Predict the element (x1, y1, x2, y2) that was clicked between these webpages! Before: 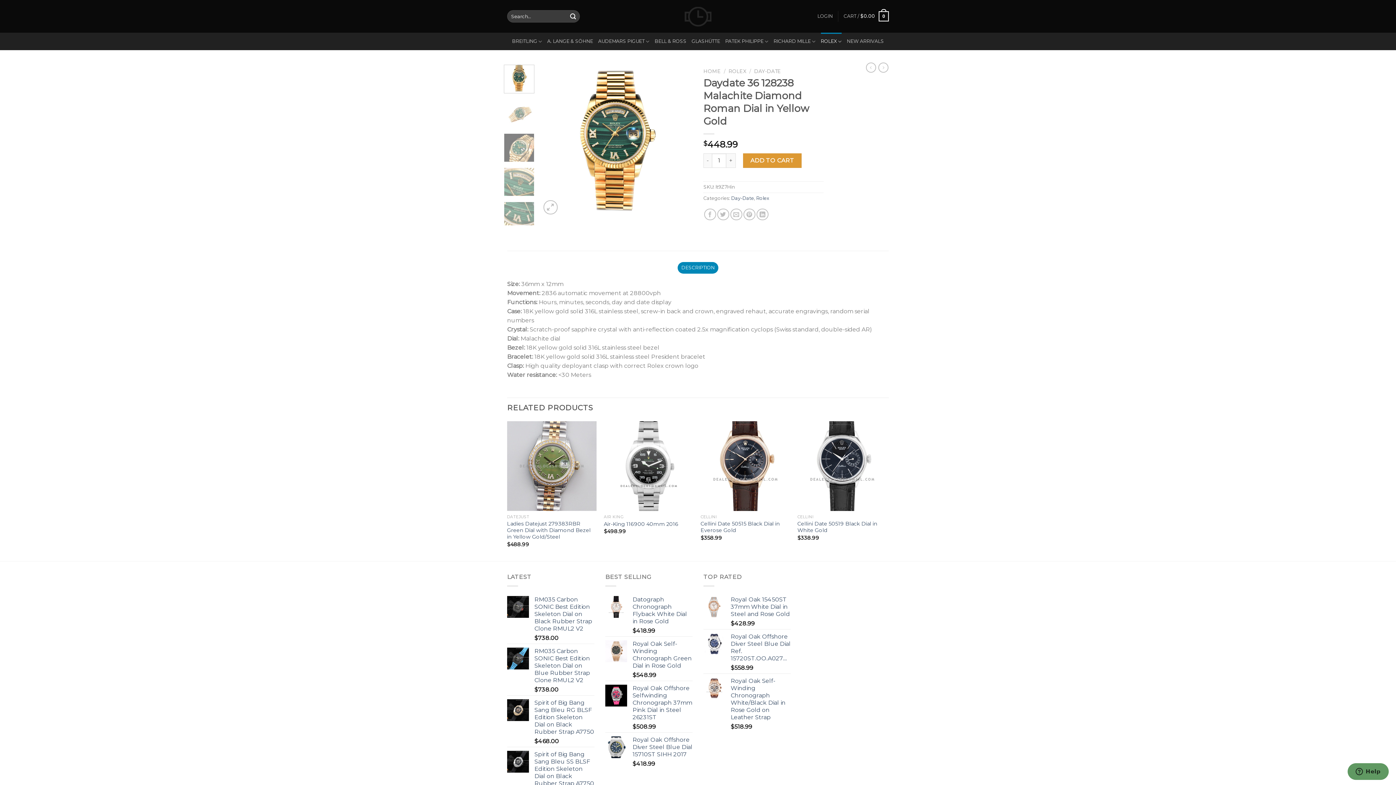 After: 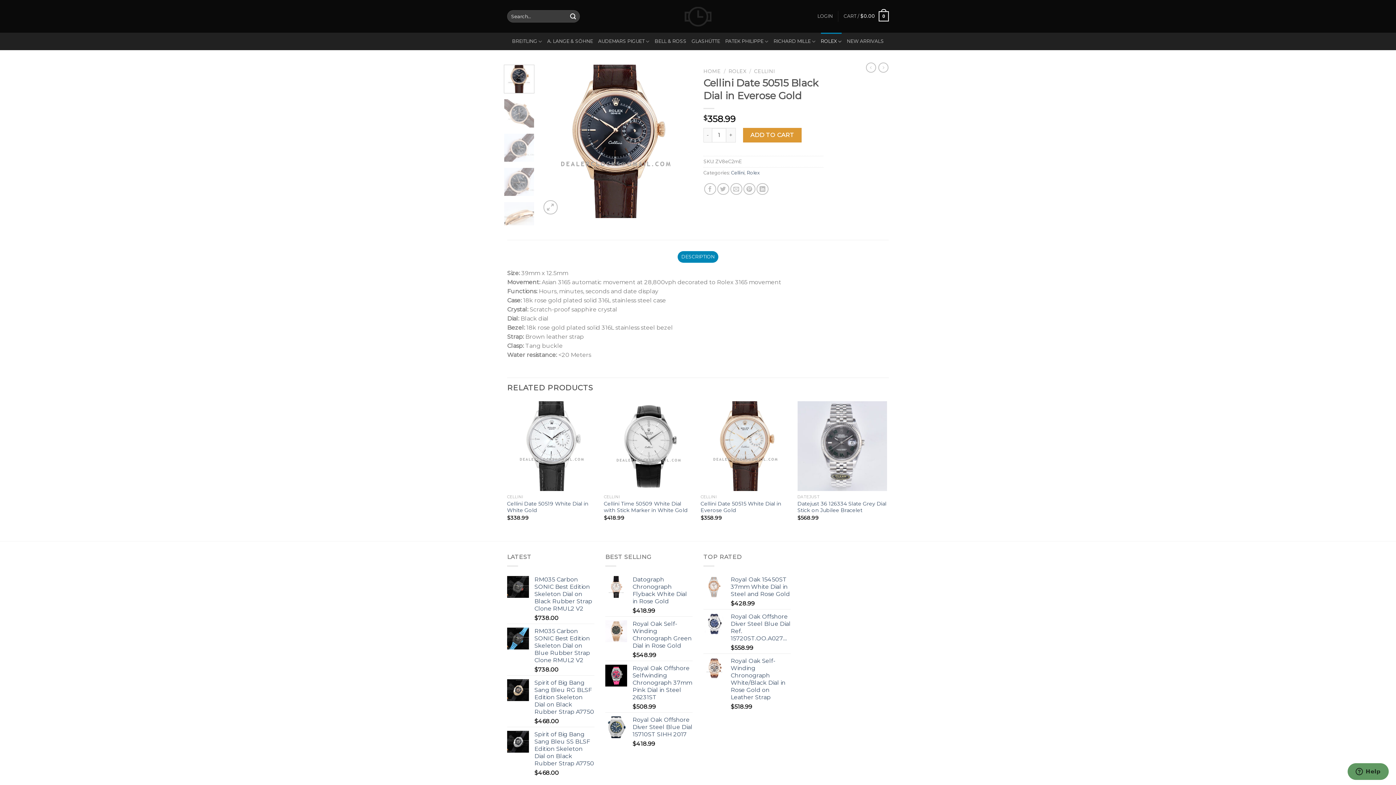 Action: label: Cellini Date 50515 Black Dial in Everose Gold bbox: (700, 421, 790, 511)